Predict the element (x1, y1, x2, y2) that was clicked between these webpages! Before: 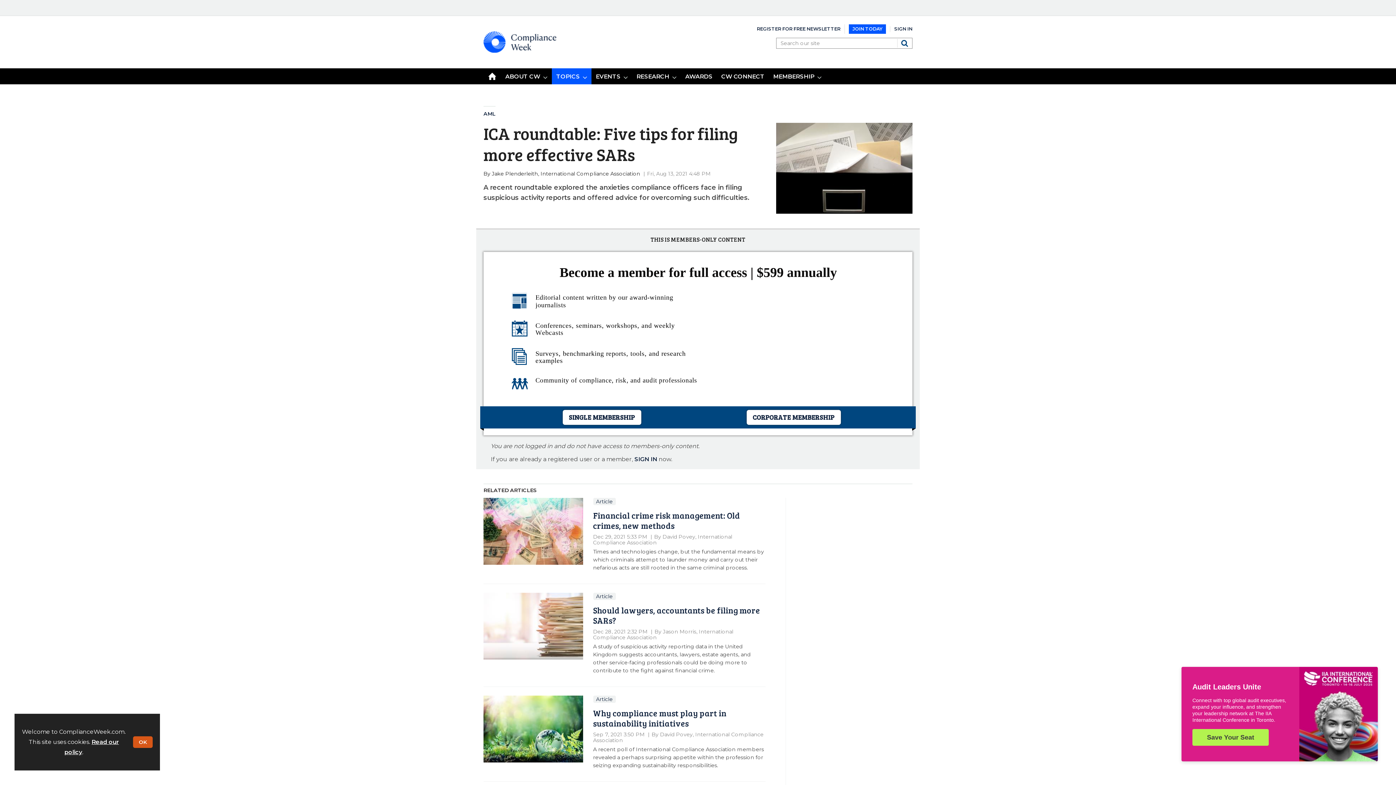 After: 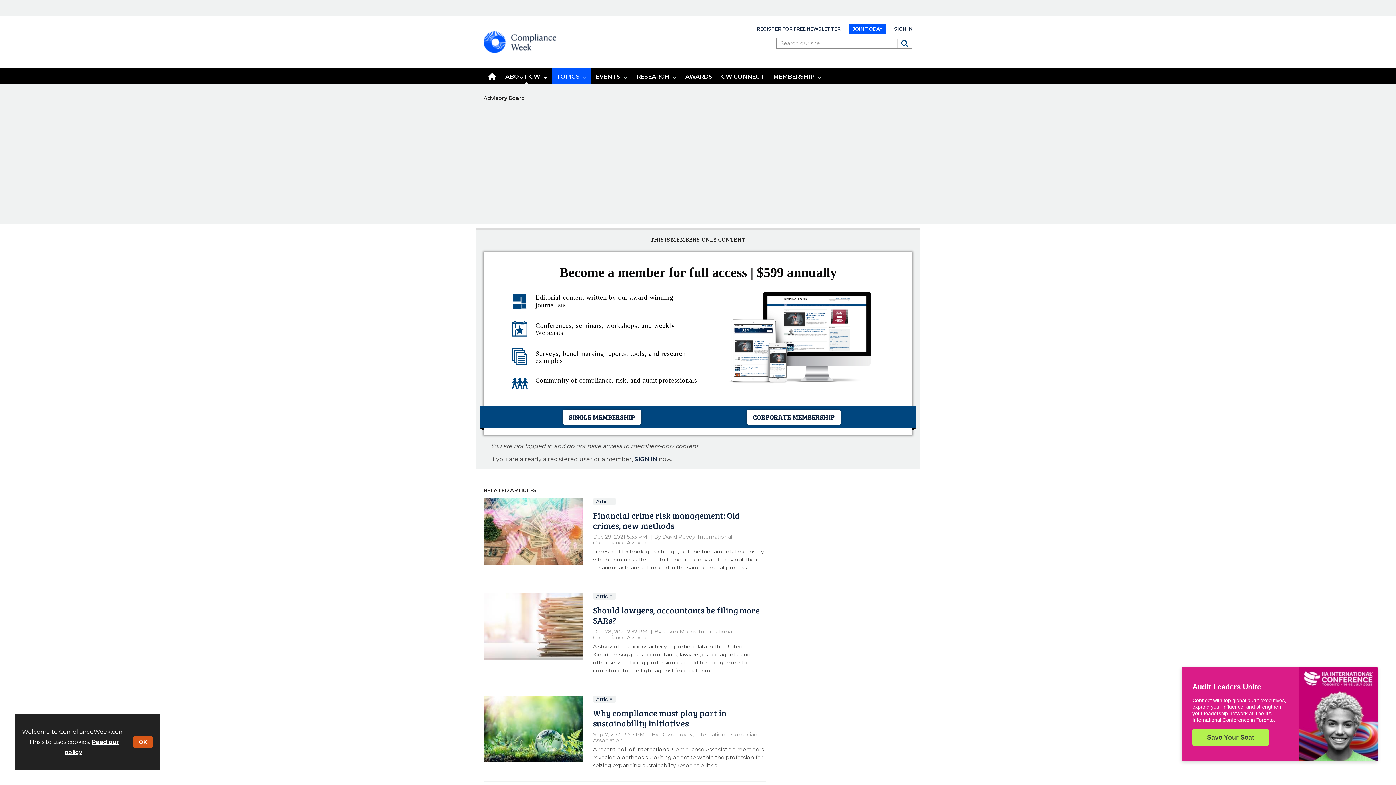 Action: label: ABOUT CW bbox: (501, 68, 552, 84)